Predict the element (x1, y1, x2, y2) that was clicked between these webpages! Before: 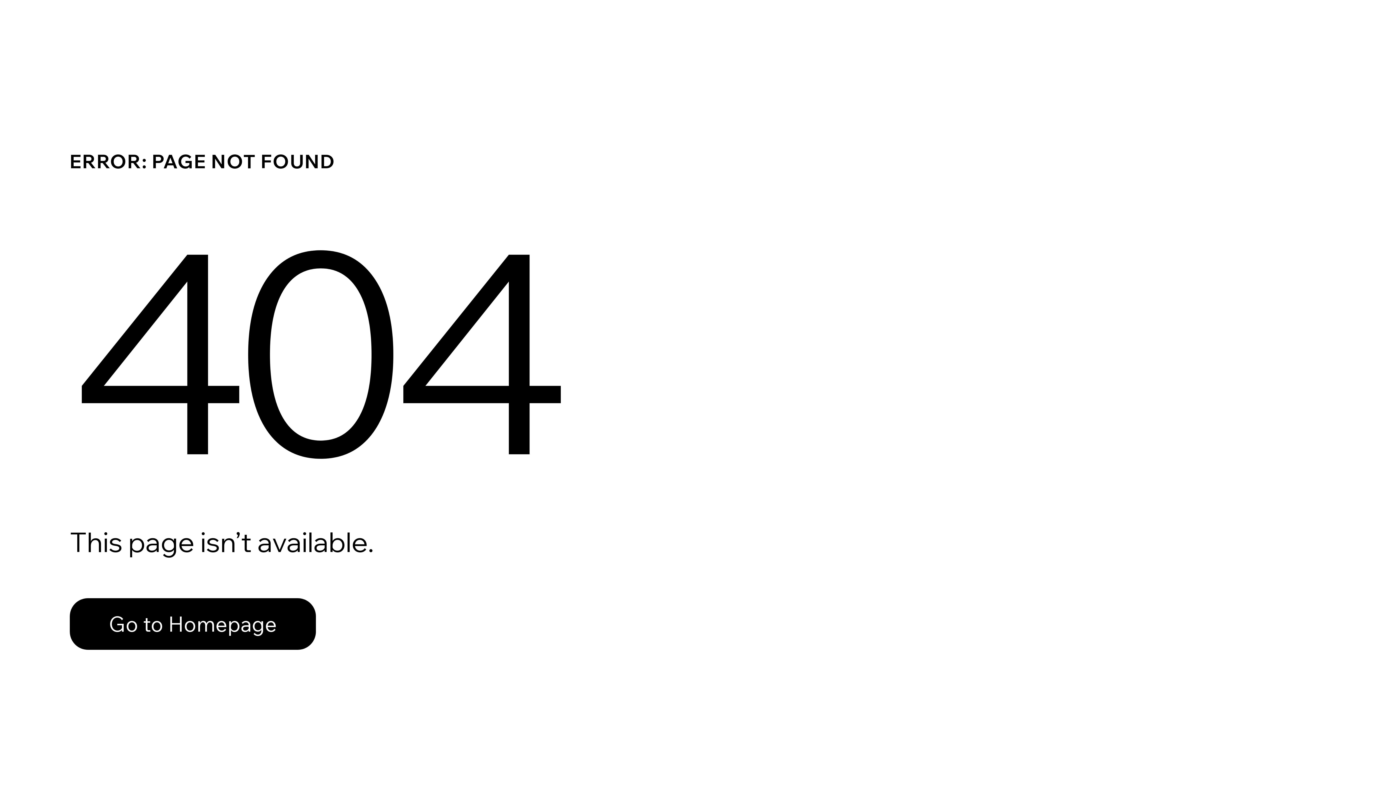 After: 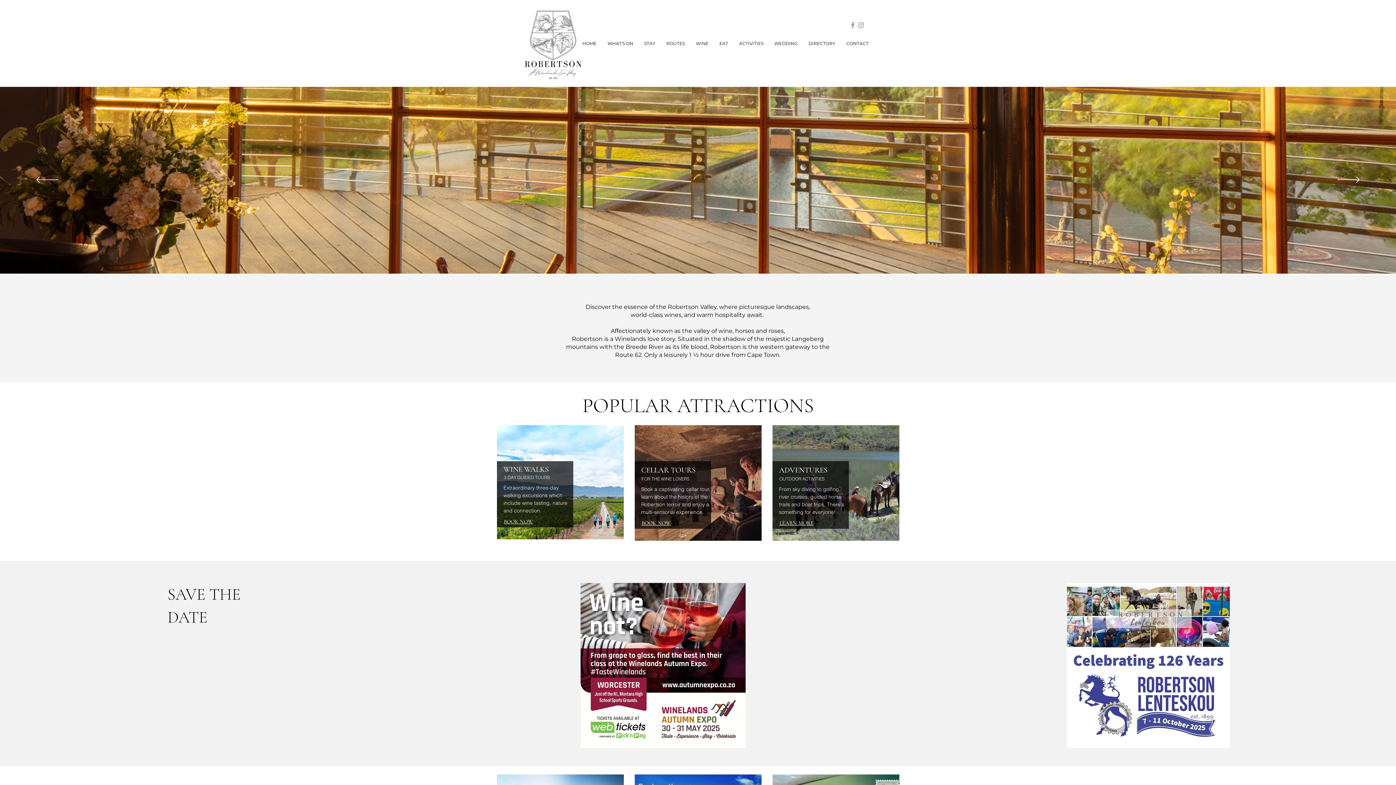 Action: bbox: (69, 598, 316, 650) label: Go to Homepage